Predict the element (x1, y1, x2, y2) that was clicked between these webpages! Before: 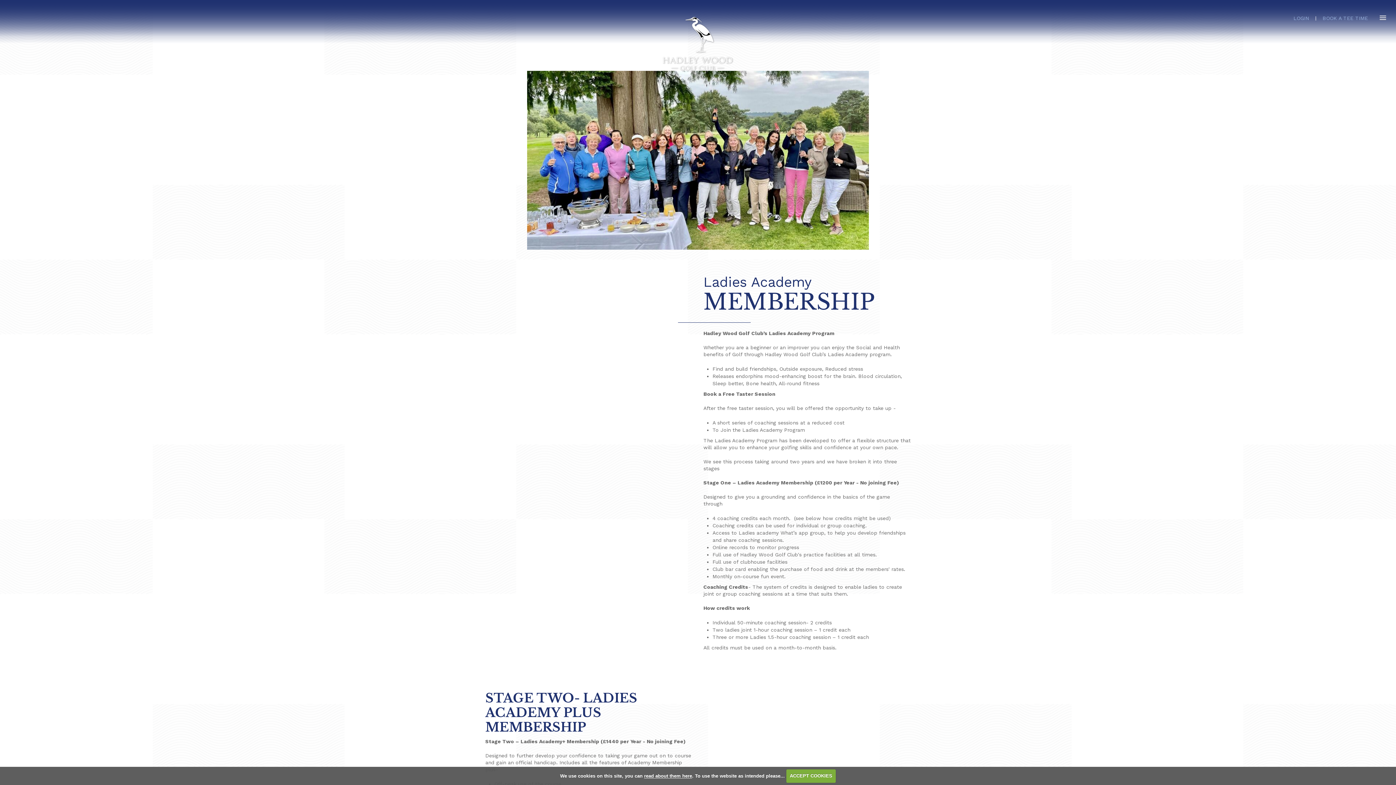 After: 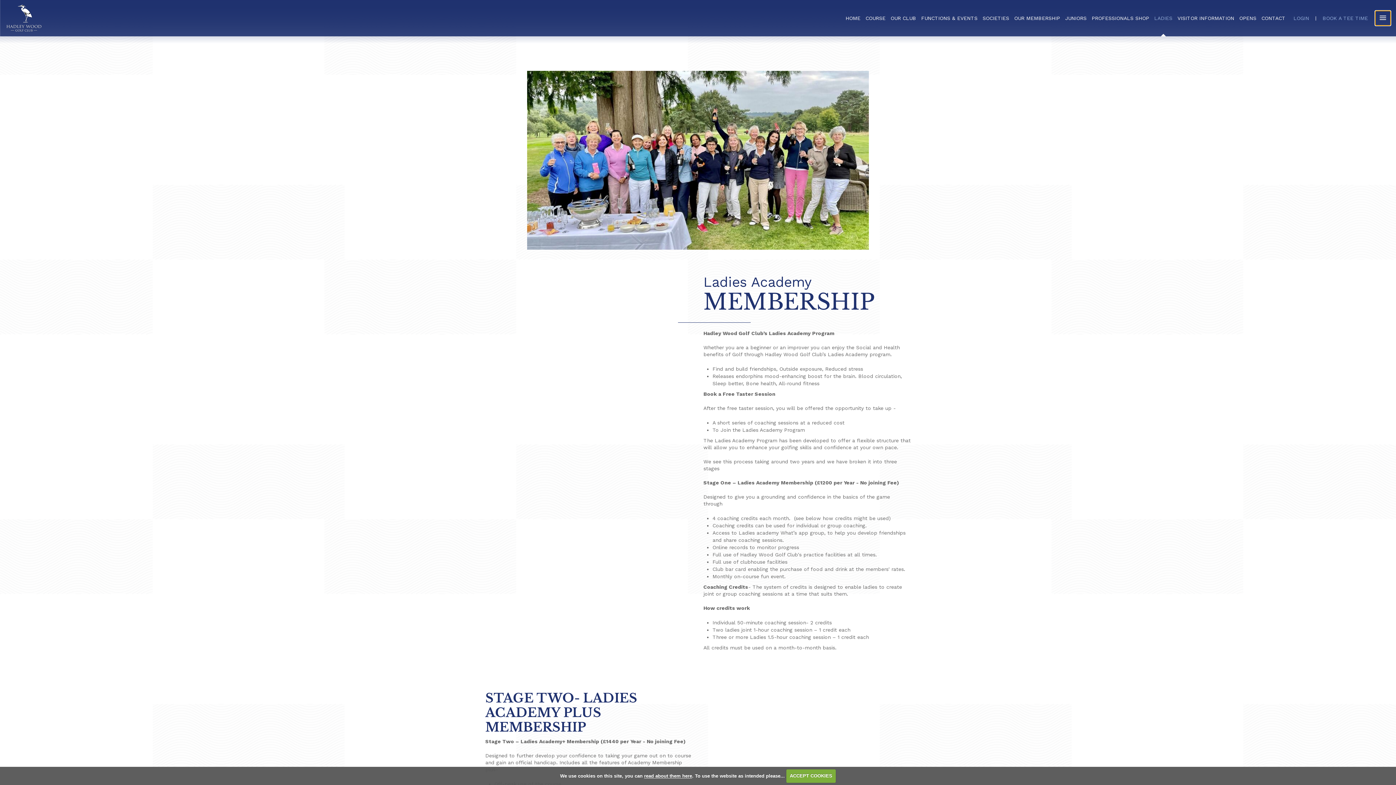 Action: bbox: (1375, 10, 1390, 25)